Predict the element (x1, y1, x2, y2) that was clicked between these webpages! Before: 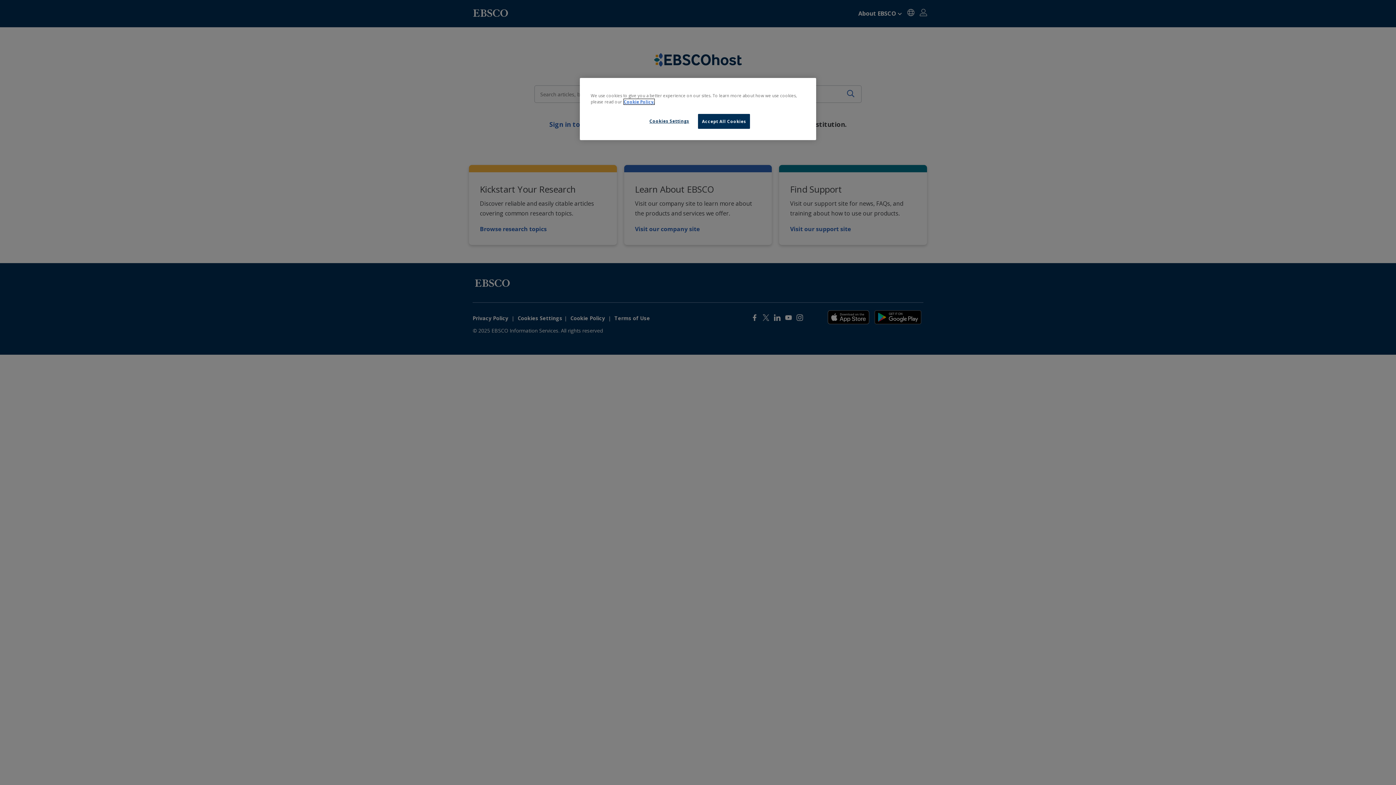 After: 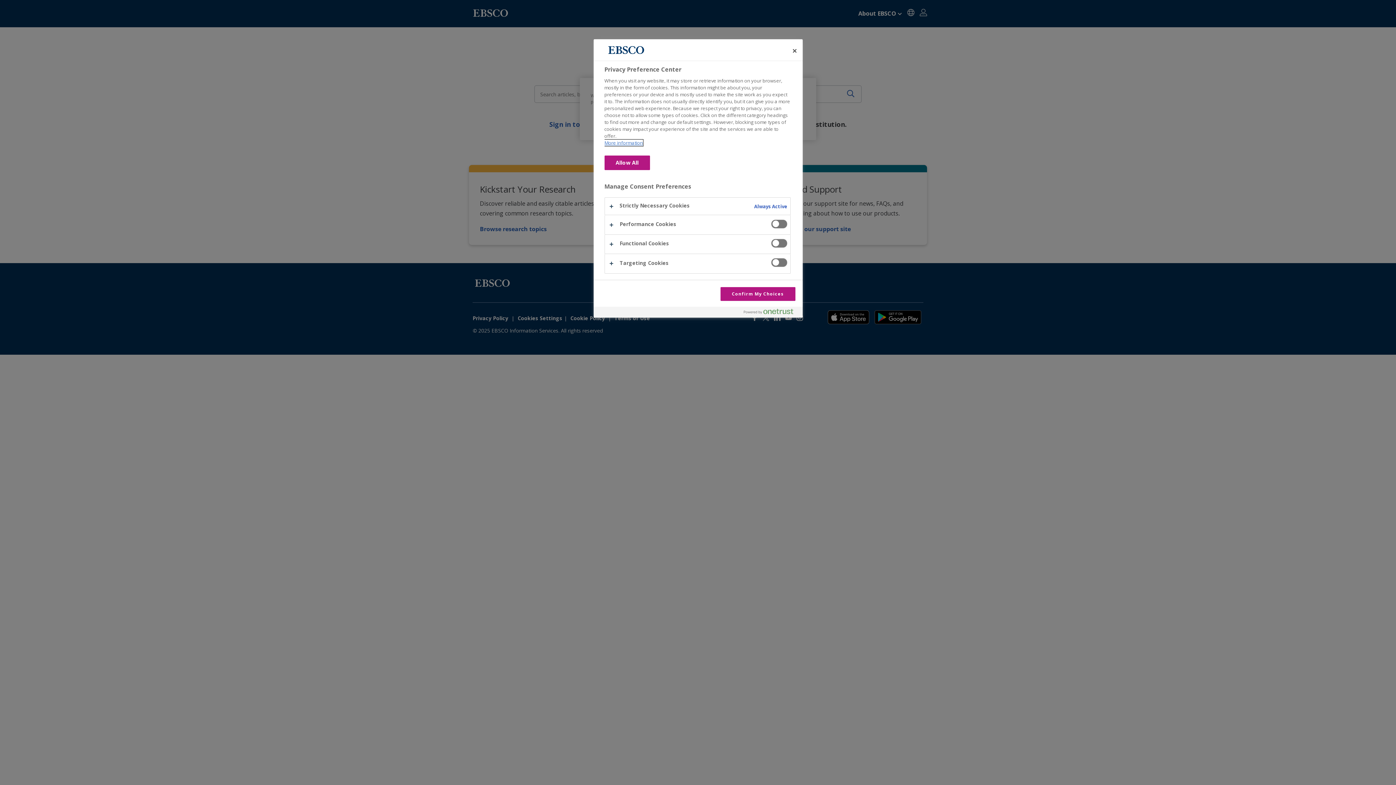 Action: label: Cookies Settings bbox: (644, 114, 694, 128)